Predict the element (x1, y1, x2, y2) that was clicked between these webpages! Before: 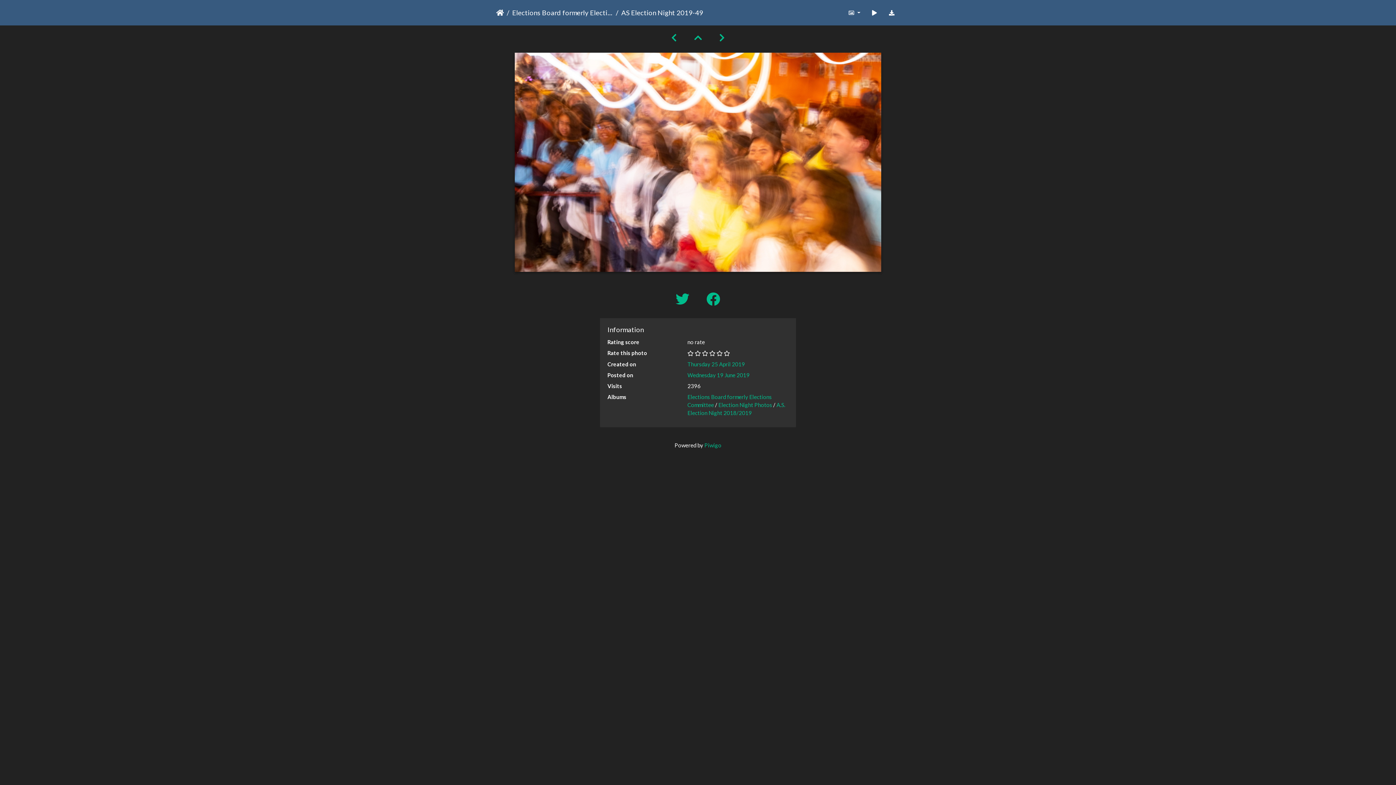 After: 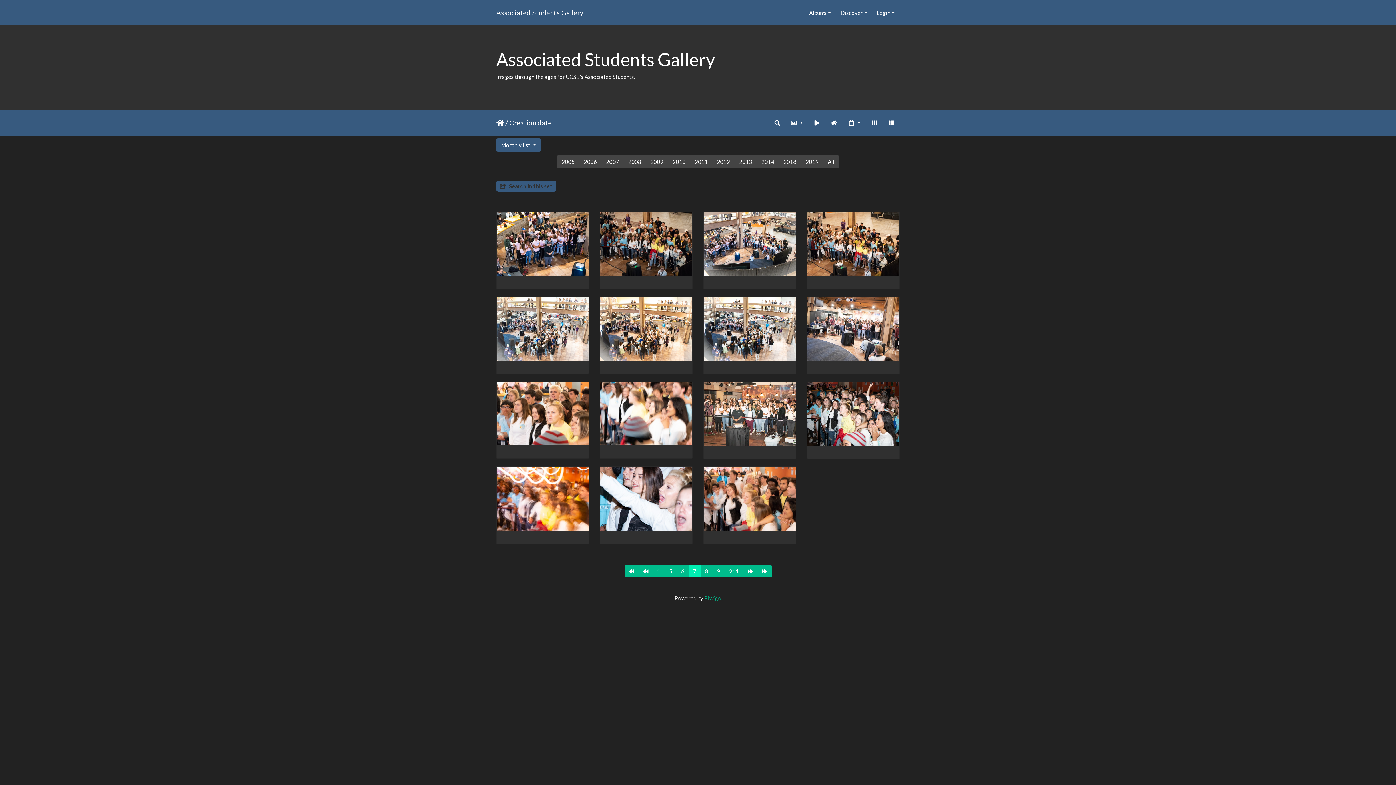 Action: bbox: (685, 32, 710, 43)